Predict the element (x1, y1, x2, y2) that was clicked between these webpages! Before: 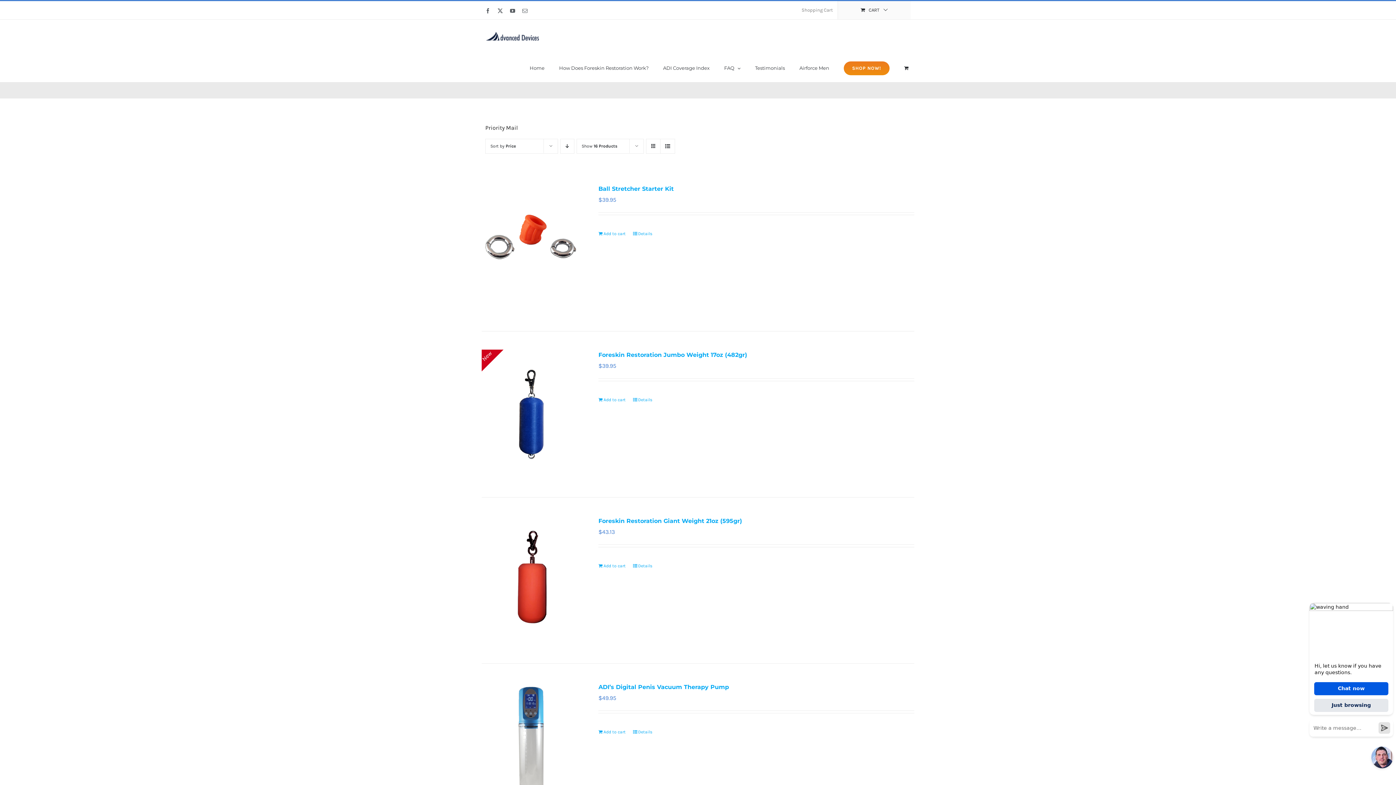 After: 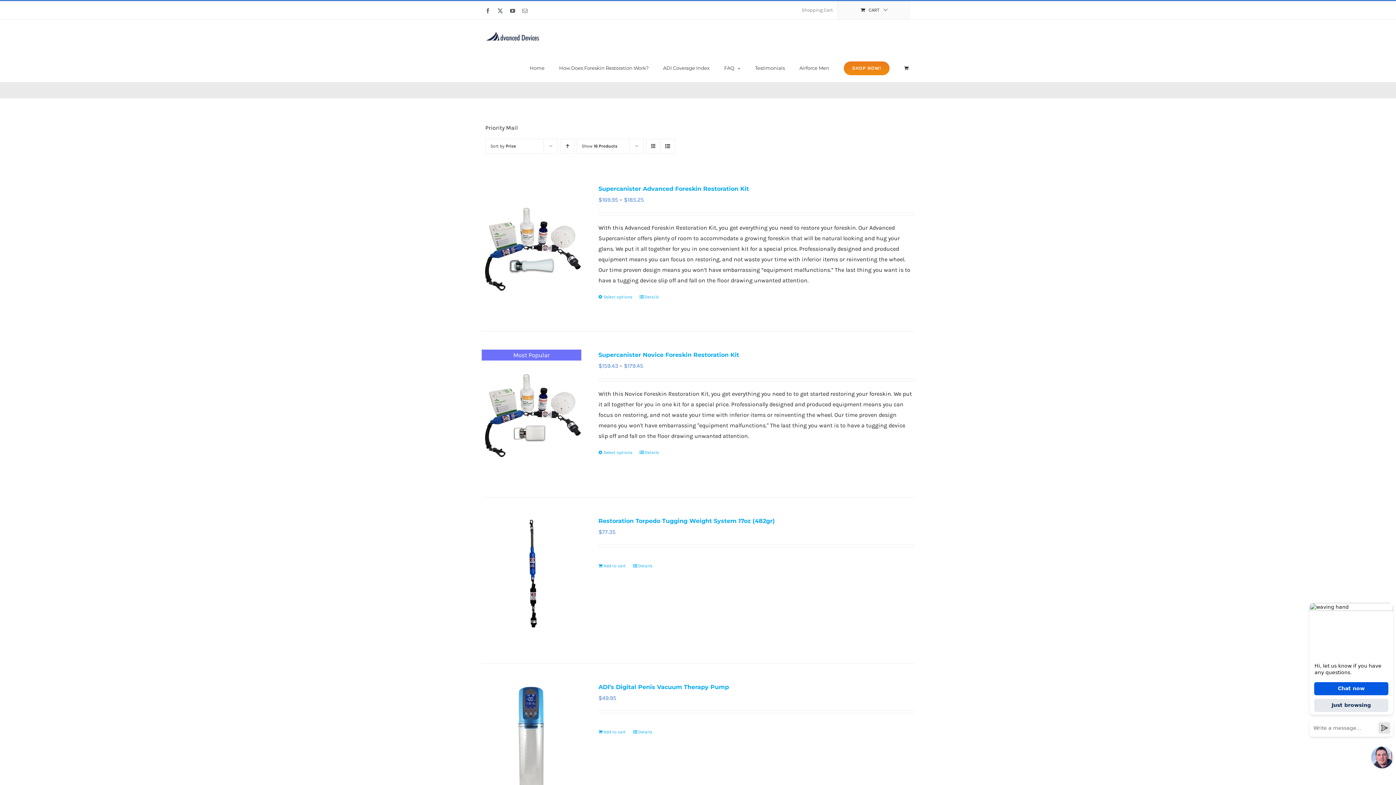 Action: bbox: (560, 138, 574, 153) label: Descending order